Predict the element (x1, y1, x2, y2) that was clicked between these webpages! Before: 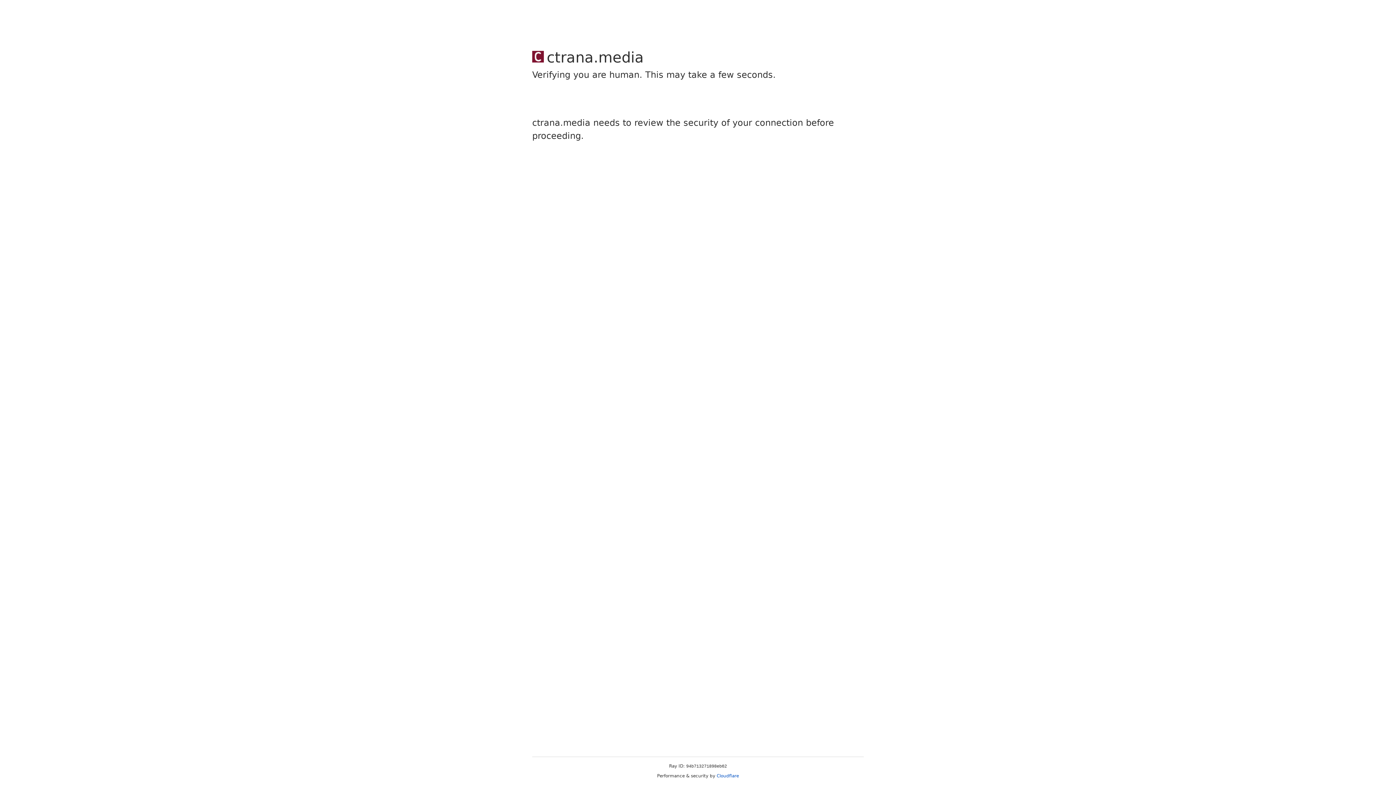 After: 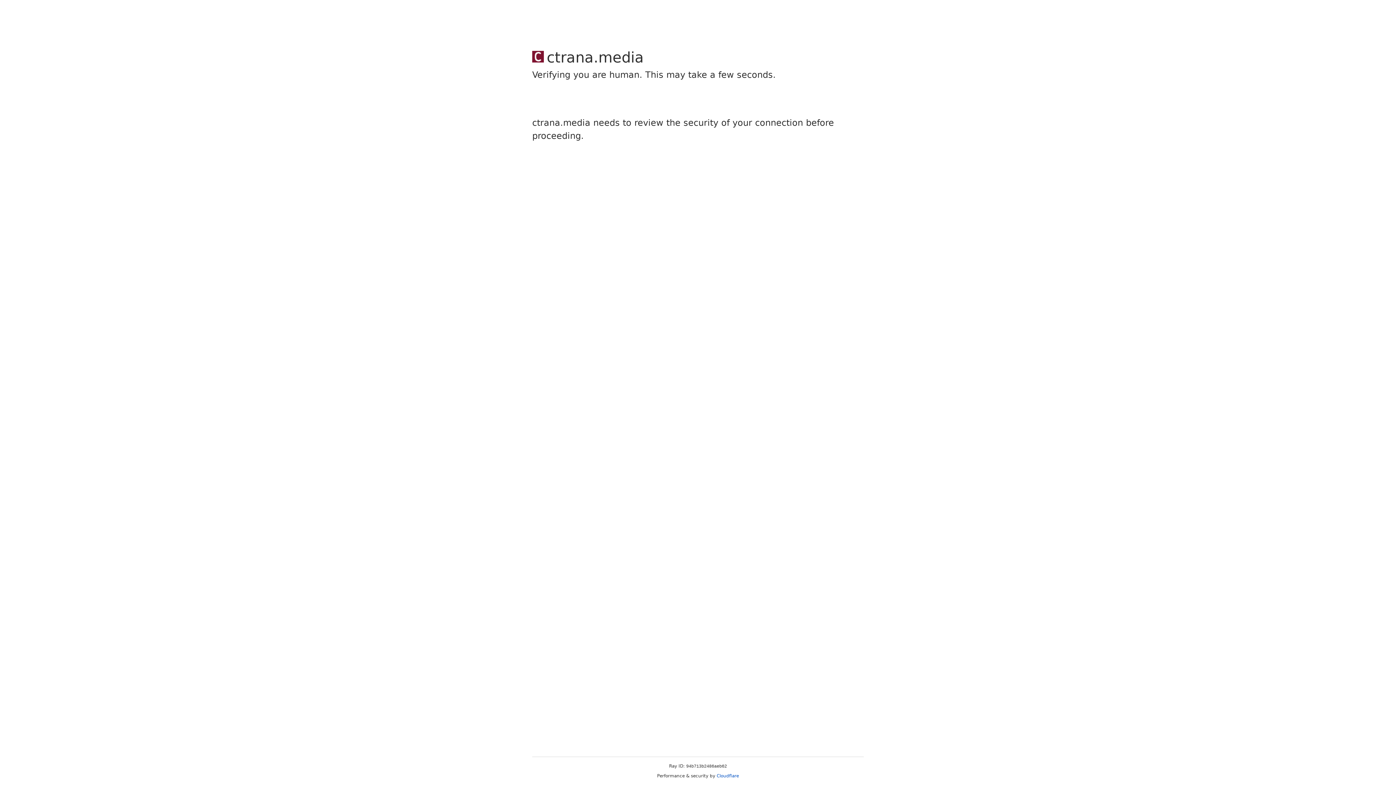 Action: label: Cloudflare bbox: (716, 773, 739, 778)